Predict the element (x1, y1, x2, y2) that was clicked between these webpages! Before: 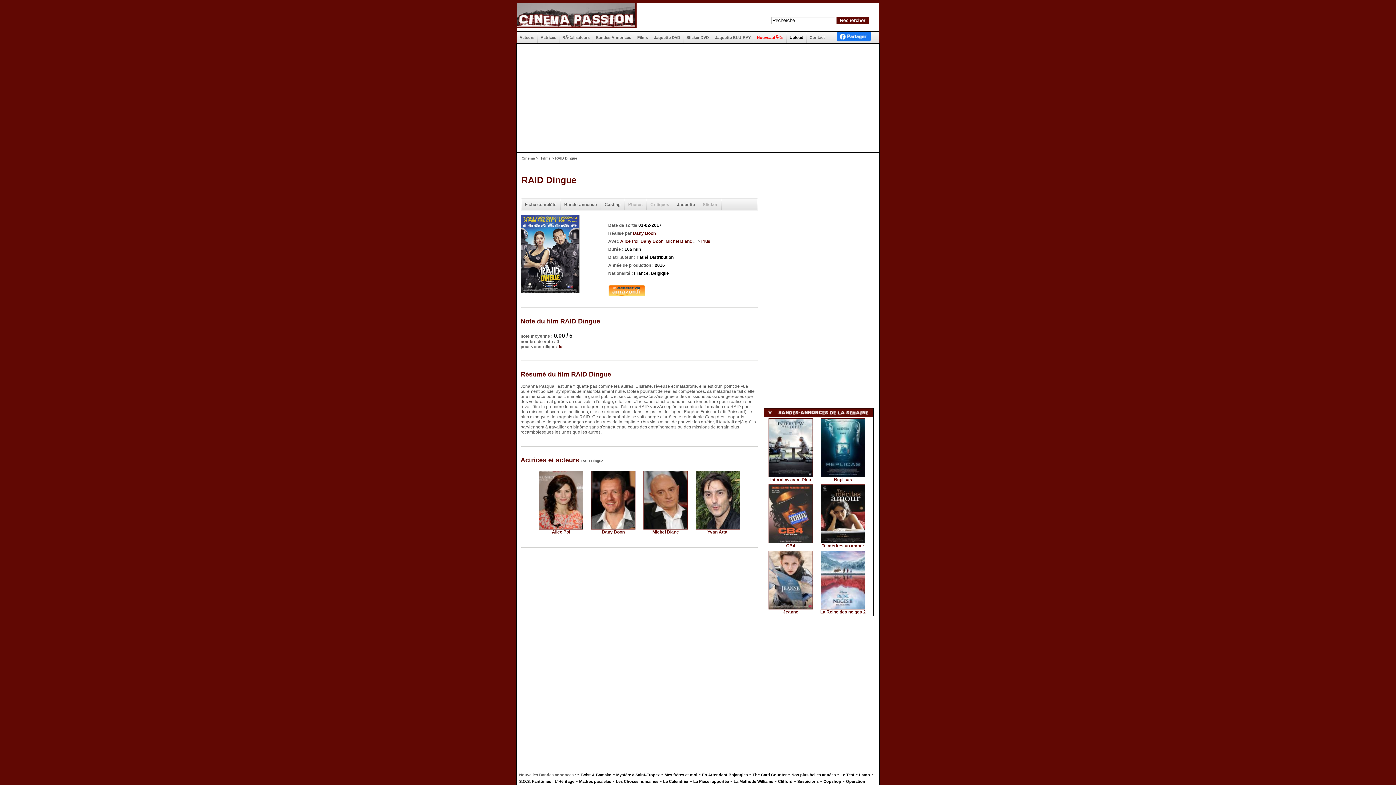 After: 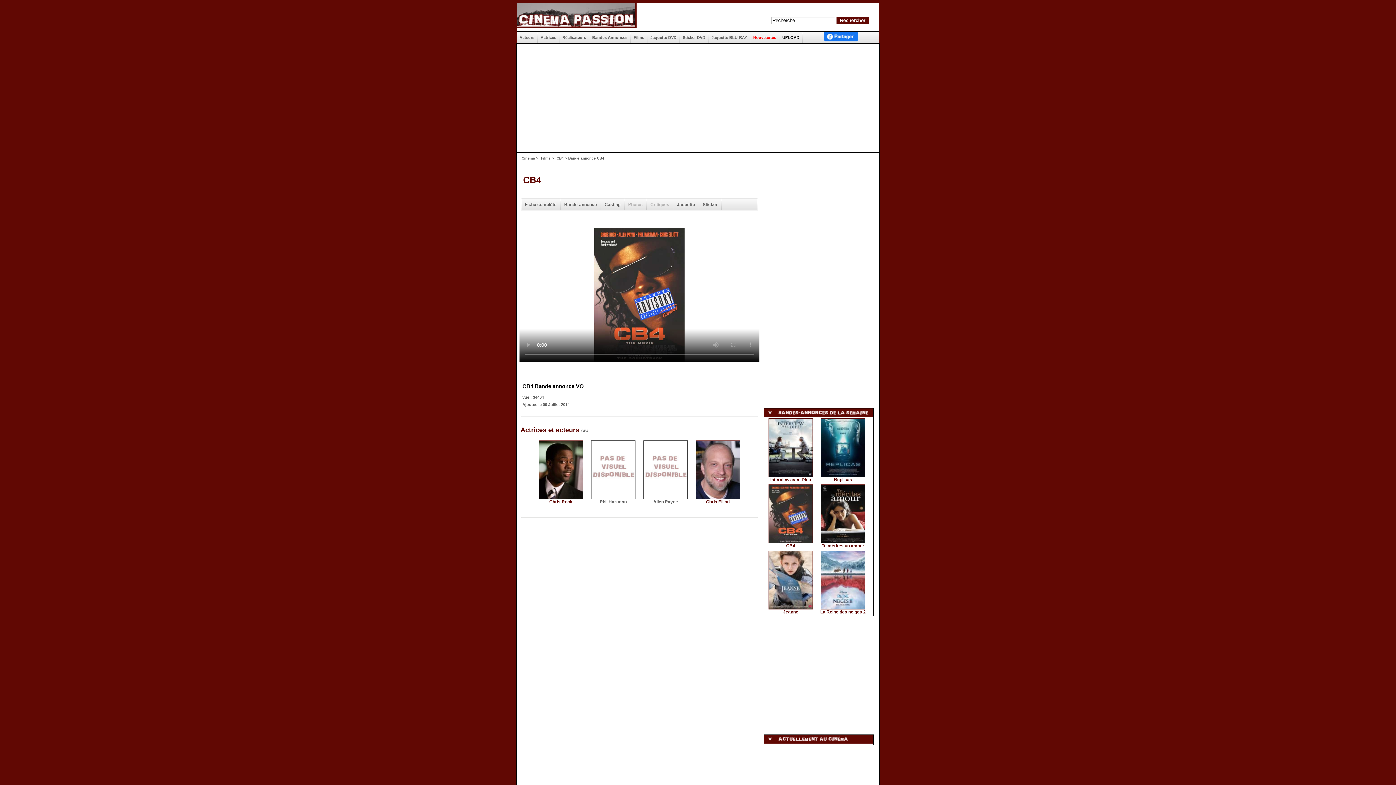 Action: bbox: (768, 539, 813, 548) label: 
CB4